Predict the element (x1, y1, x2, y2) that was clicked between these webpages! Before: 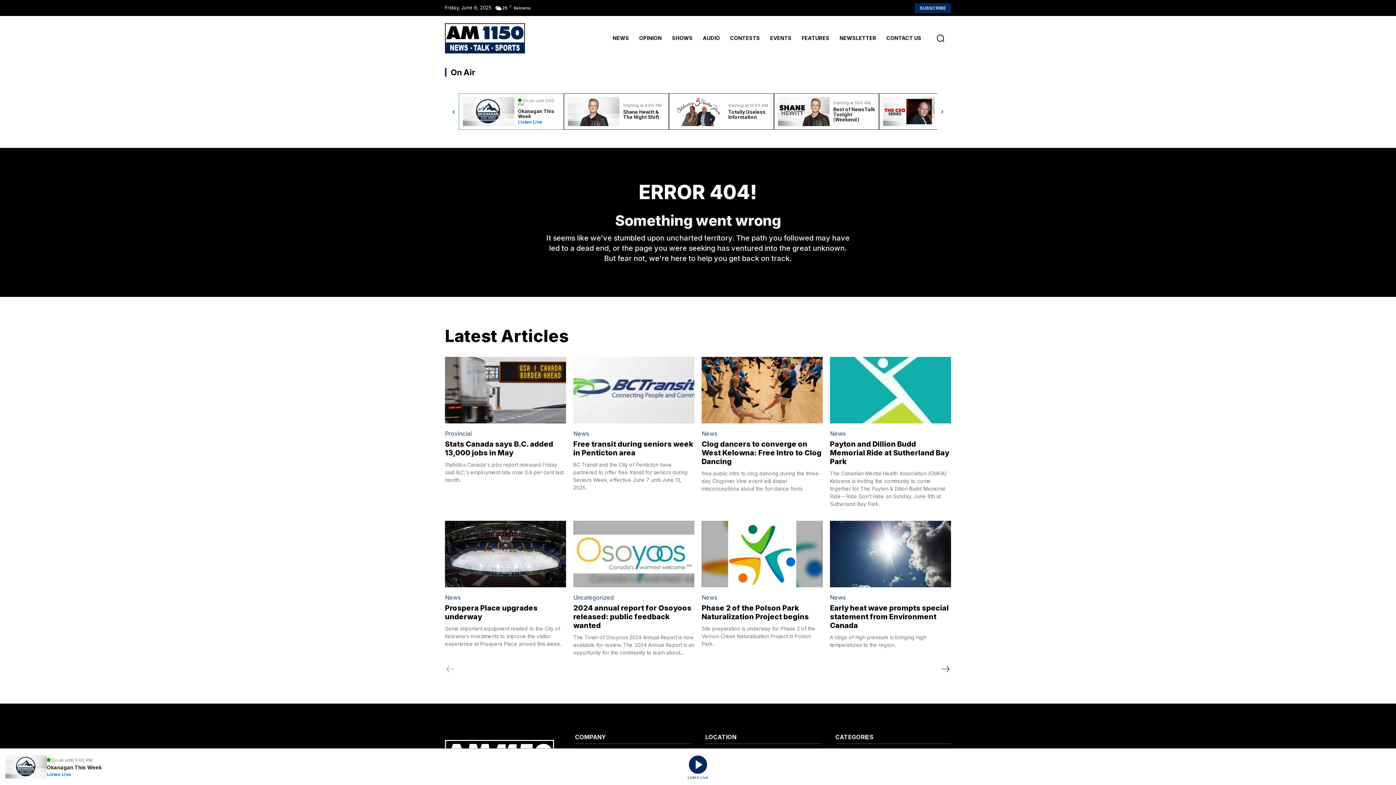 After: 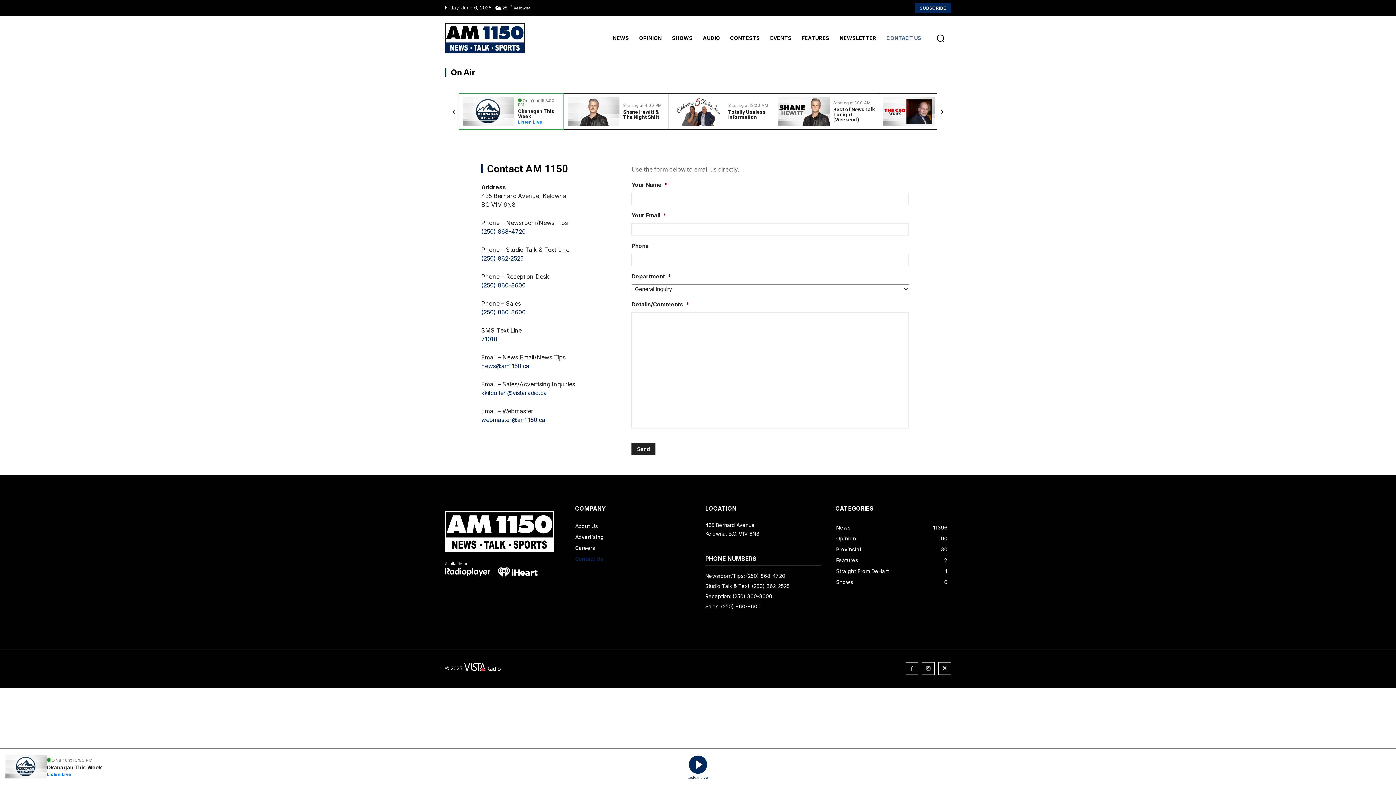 Action: bbox: (881, 23, 926, 52) label: CONTACT US